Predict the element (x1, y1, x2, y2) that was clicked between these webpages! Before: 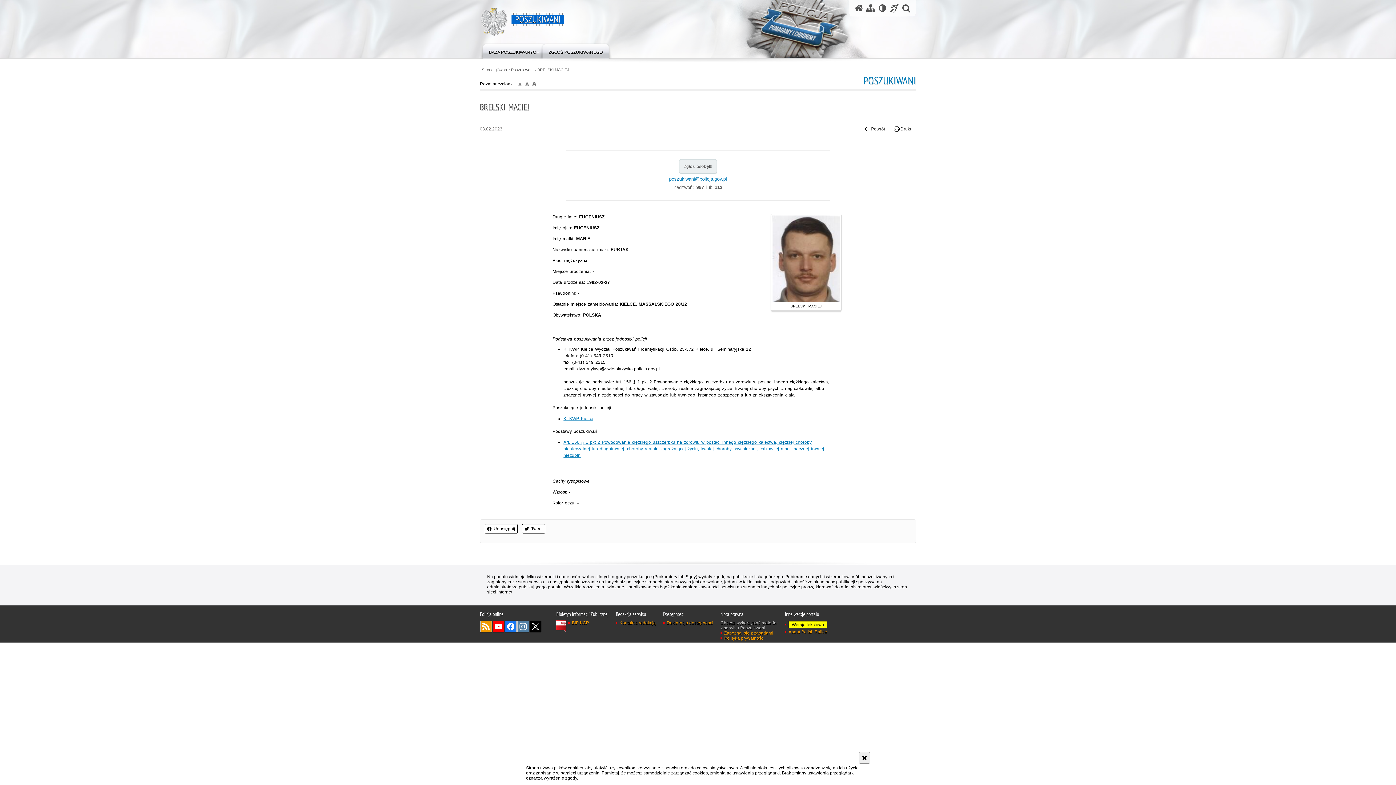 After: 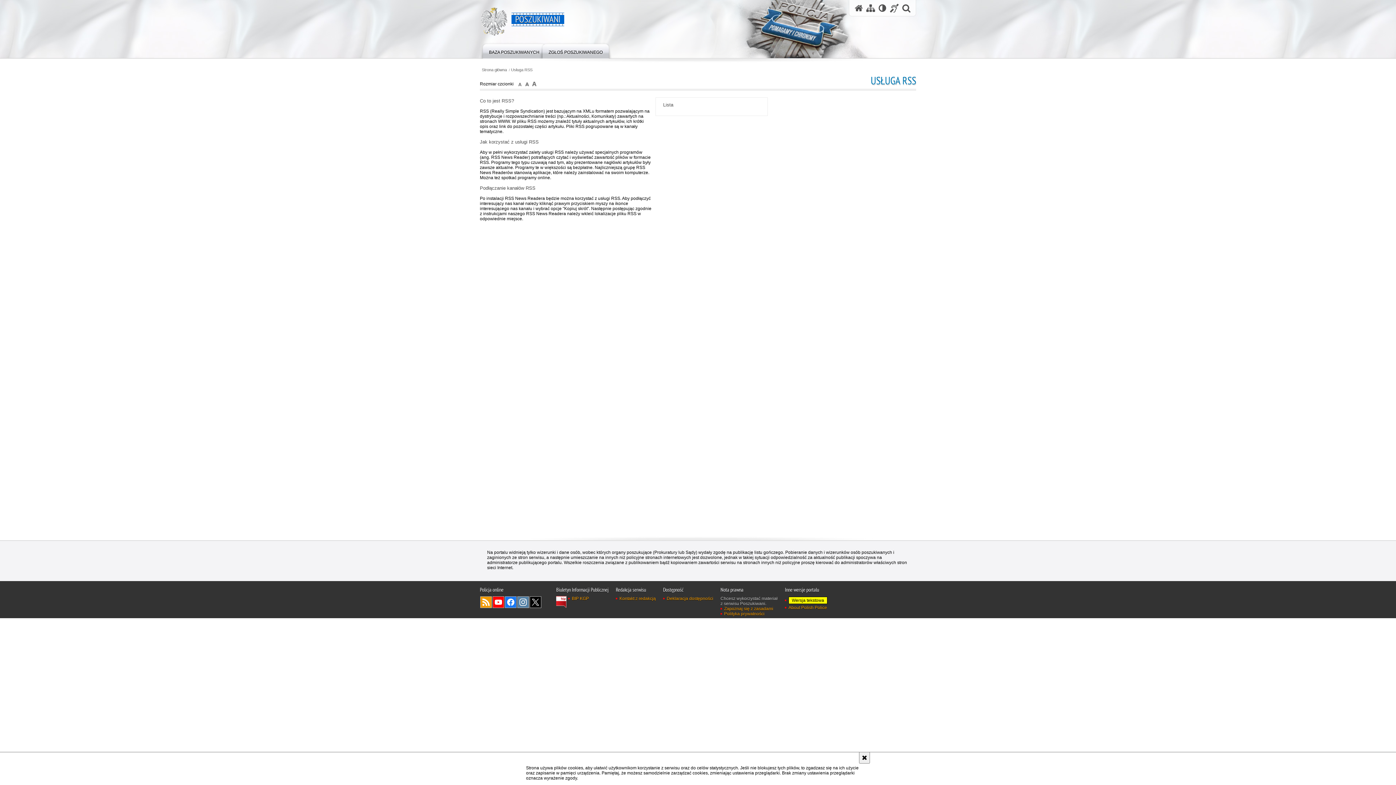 Action: bbox: (480, 621, 492, 632) label: Kanał RSS